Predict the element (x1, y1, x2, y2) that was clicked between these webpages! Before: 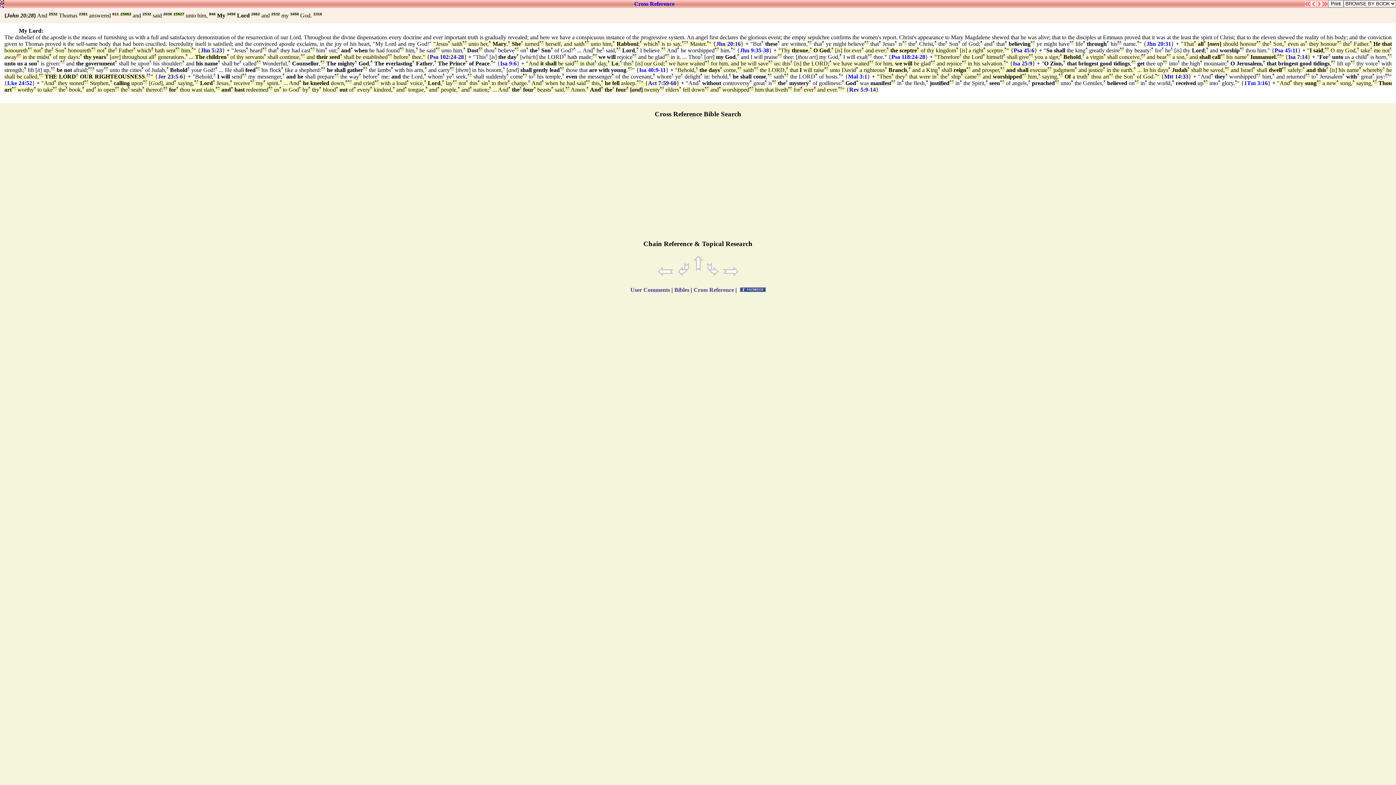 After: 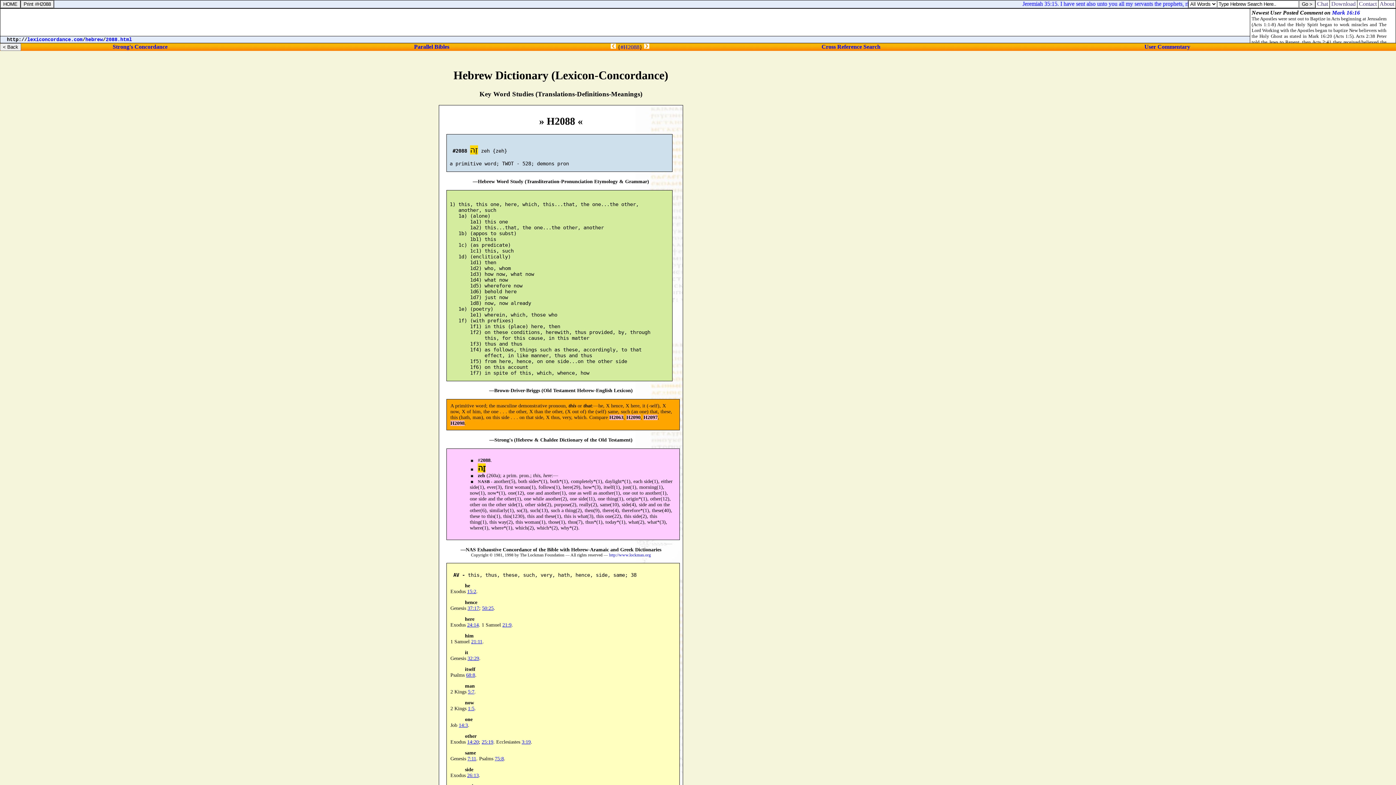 Action: label: ¹ bbox: (1326, 66, 1328, 70)